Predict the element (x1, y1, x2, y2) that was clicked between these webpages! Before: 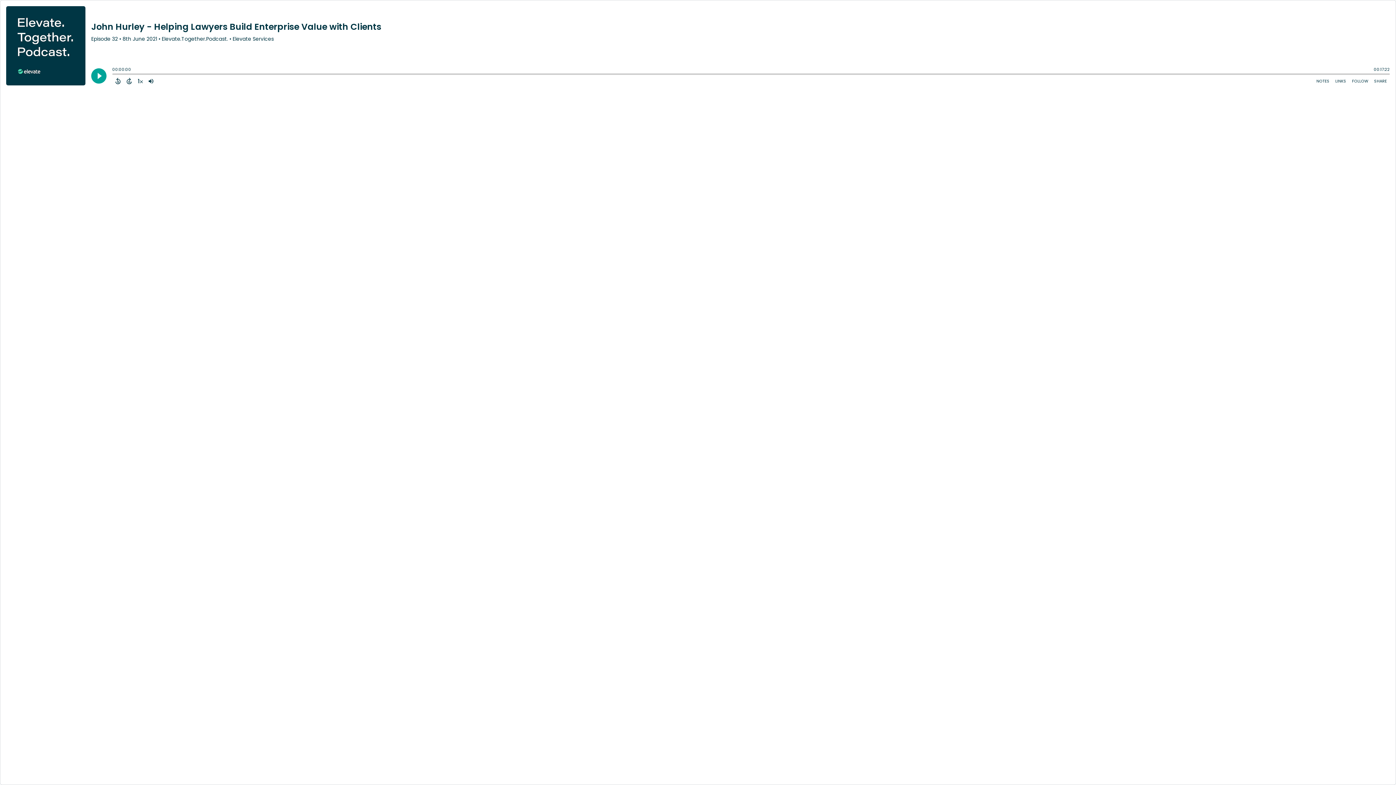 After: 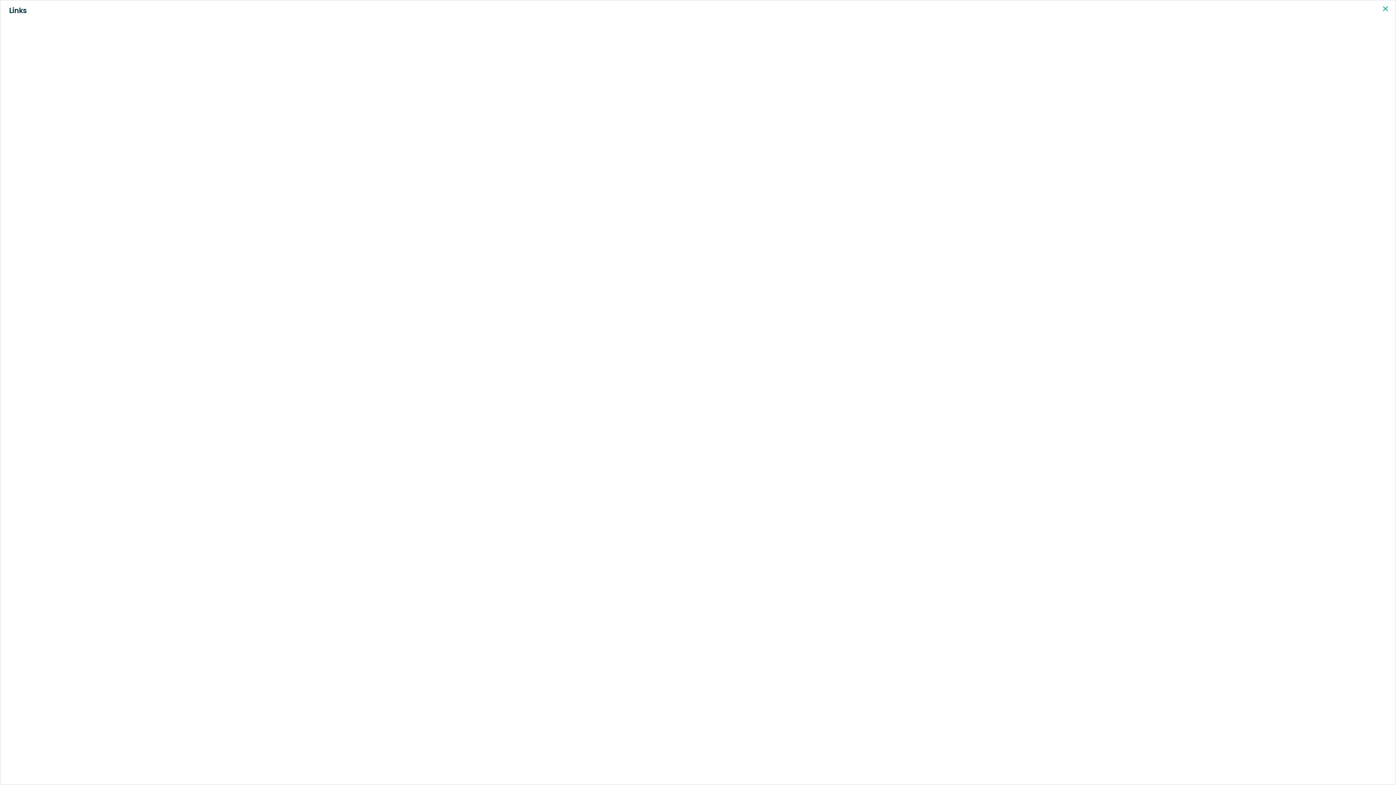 Action: label: Open Links bbox: (1332, 76, 1349, 85)